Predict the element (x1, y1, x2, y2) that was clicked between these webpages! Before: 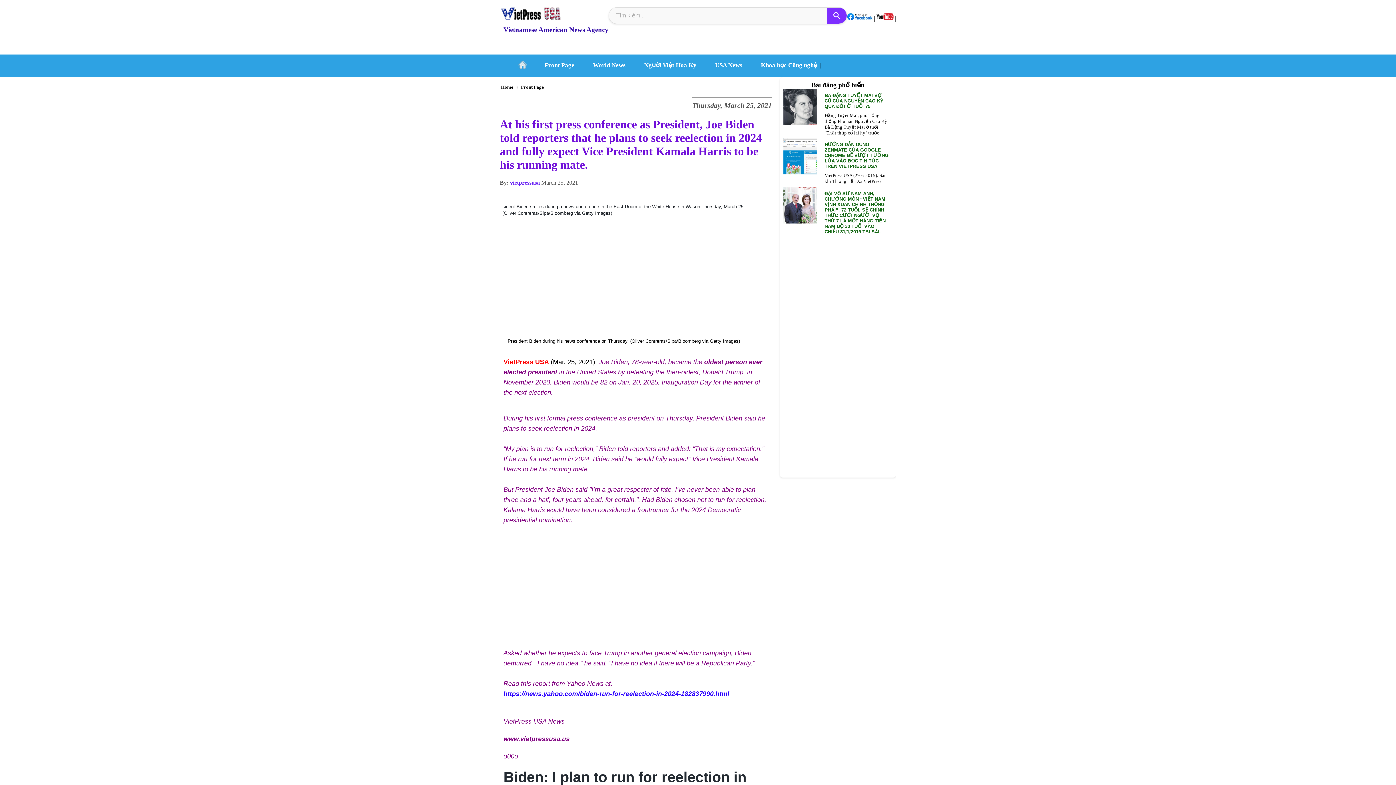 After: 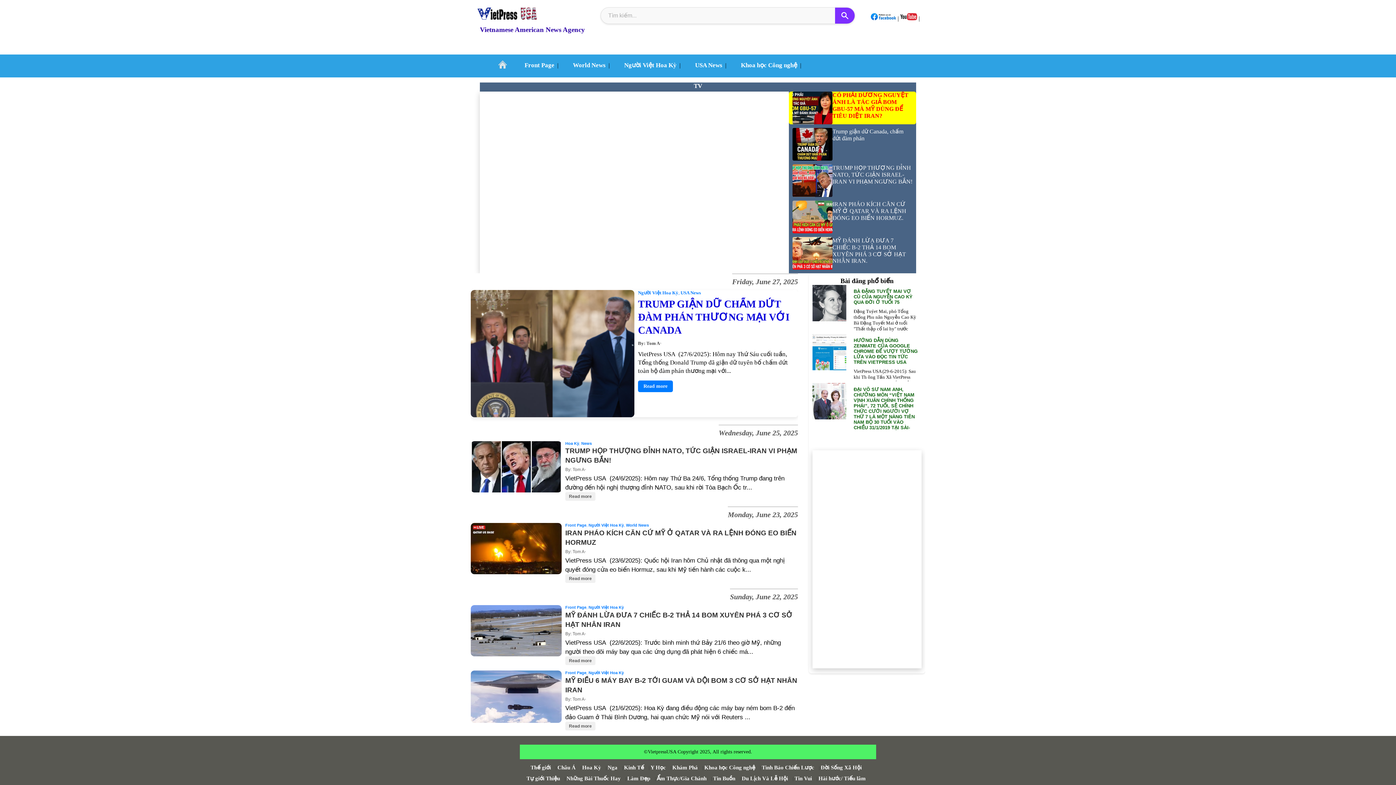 Action: bbox: (500, 7, 608, 20)